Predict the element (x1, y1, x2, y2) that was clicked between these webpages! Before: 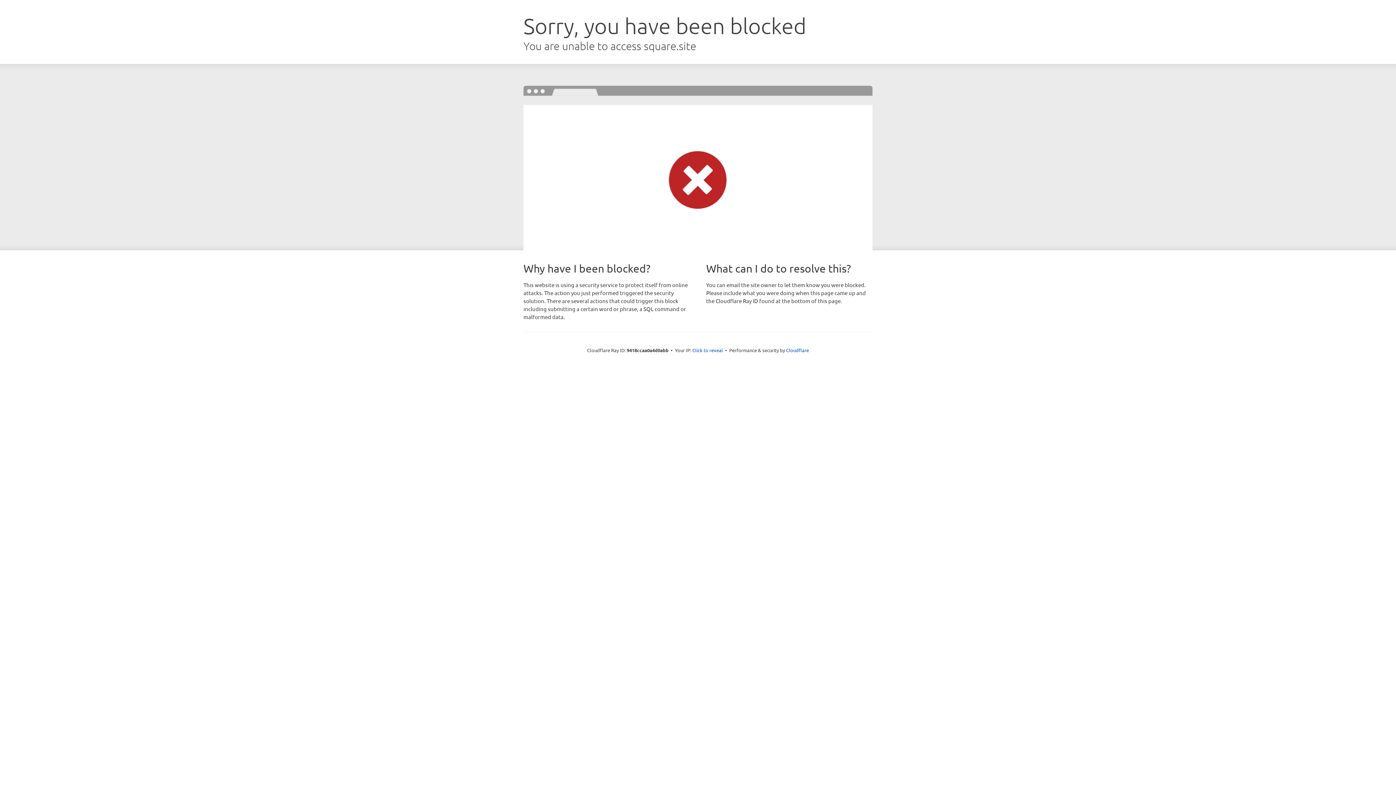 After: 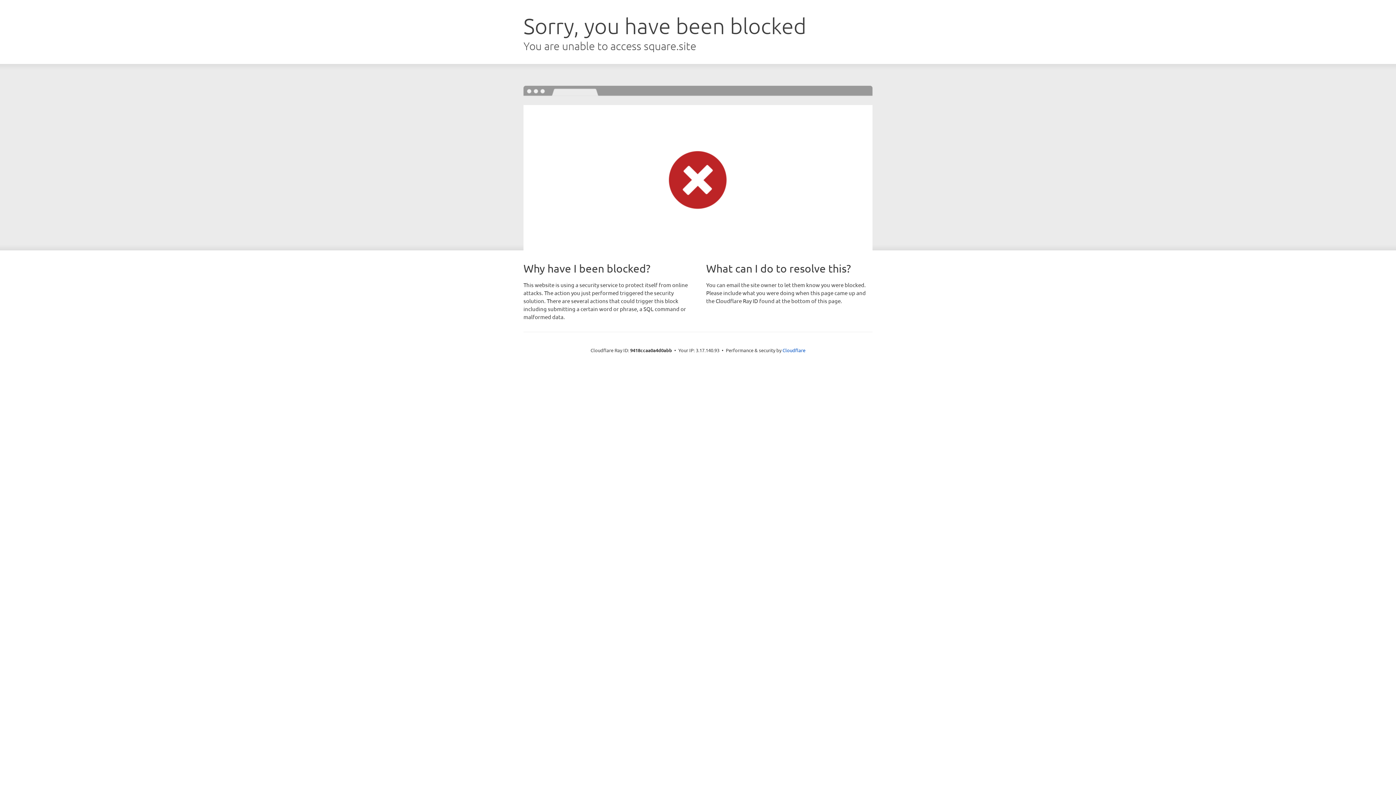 Action: bbox: (692, 346, 723, 353) label: Click to reveal